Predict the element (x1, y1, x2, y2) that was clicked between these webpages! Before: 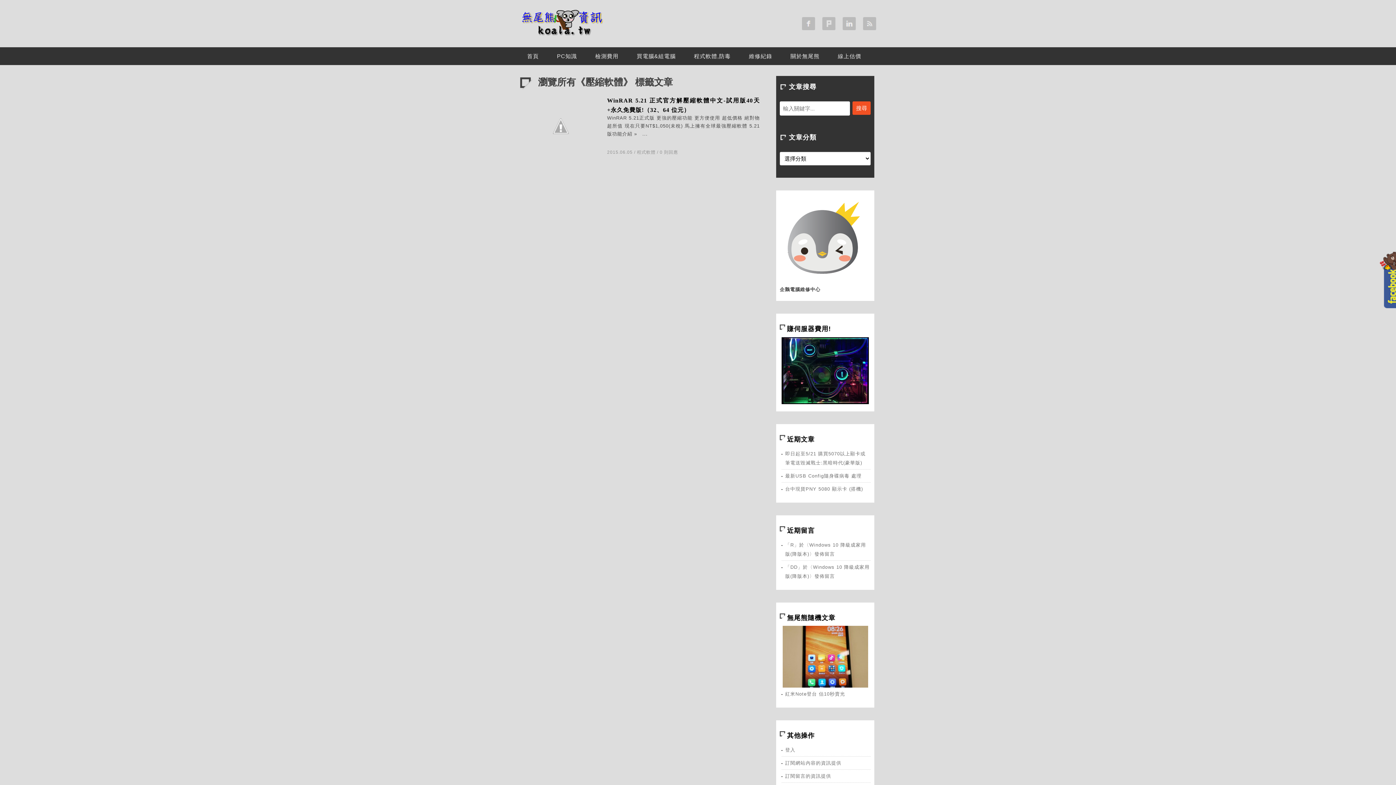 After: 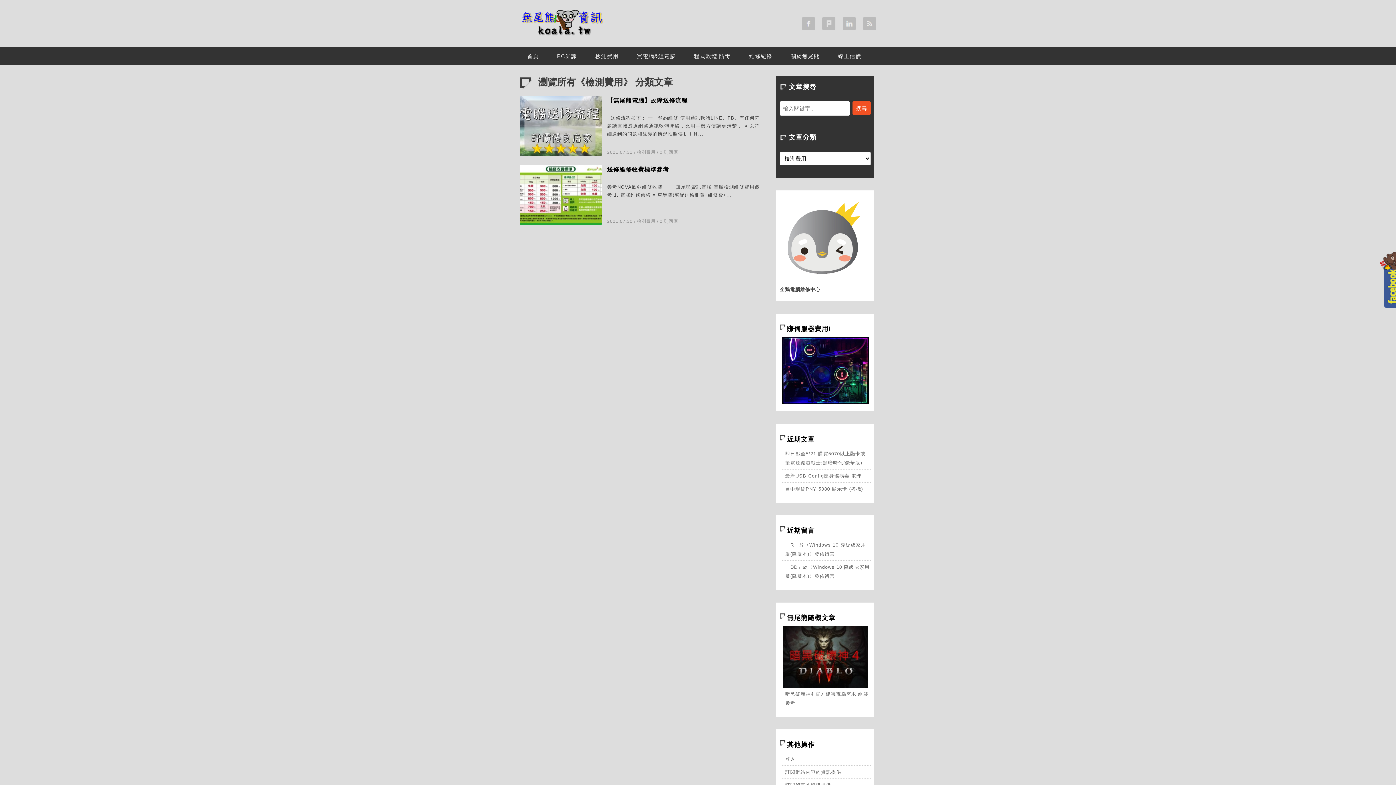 Action: label: 檢測費用 bbox: (588, 51, 626, 61)